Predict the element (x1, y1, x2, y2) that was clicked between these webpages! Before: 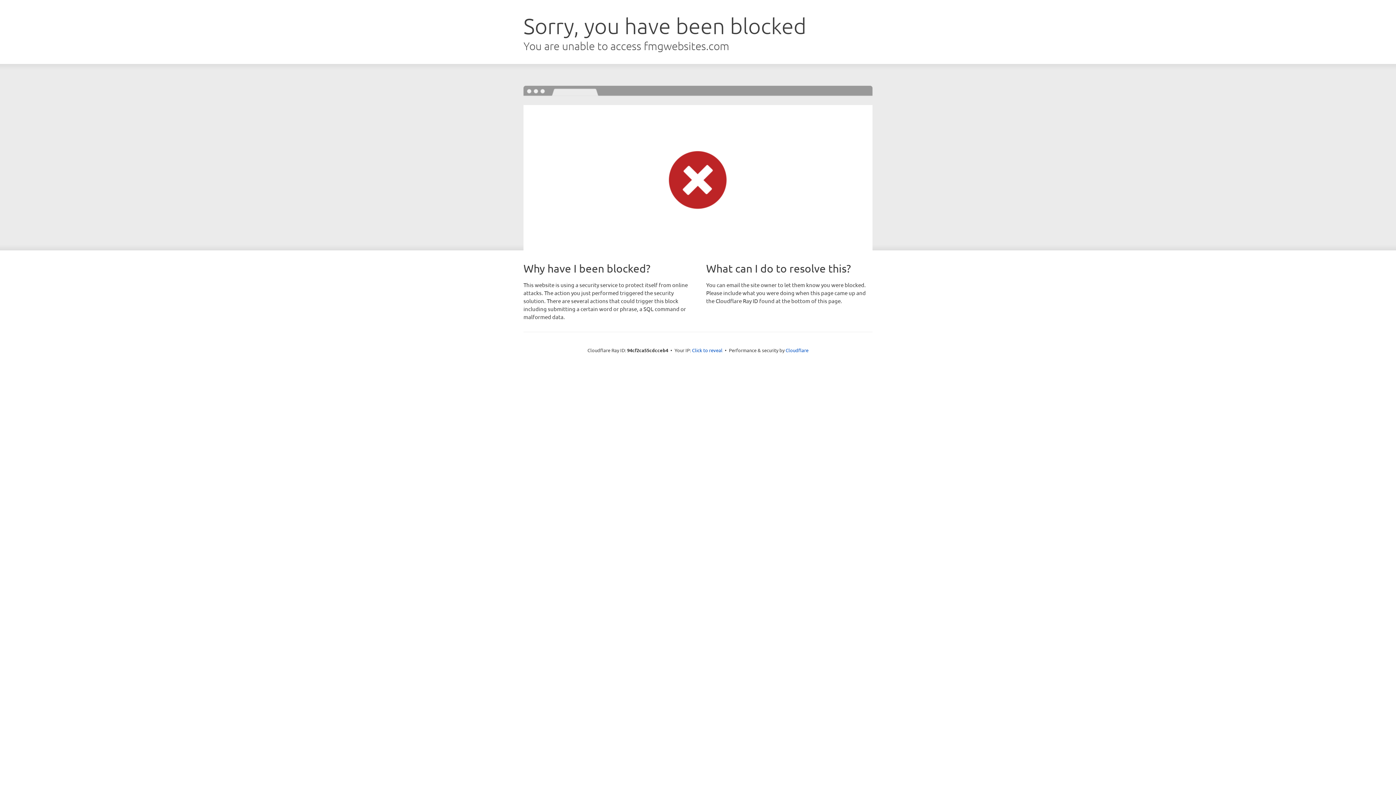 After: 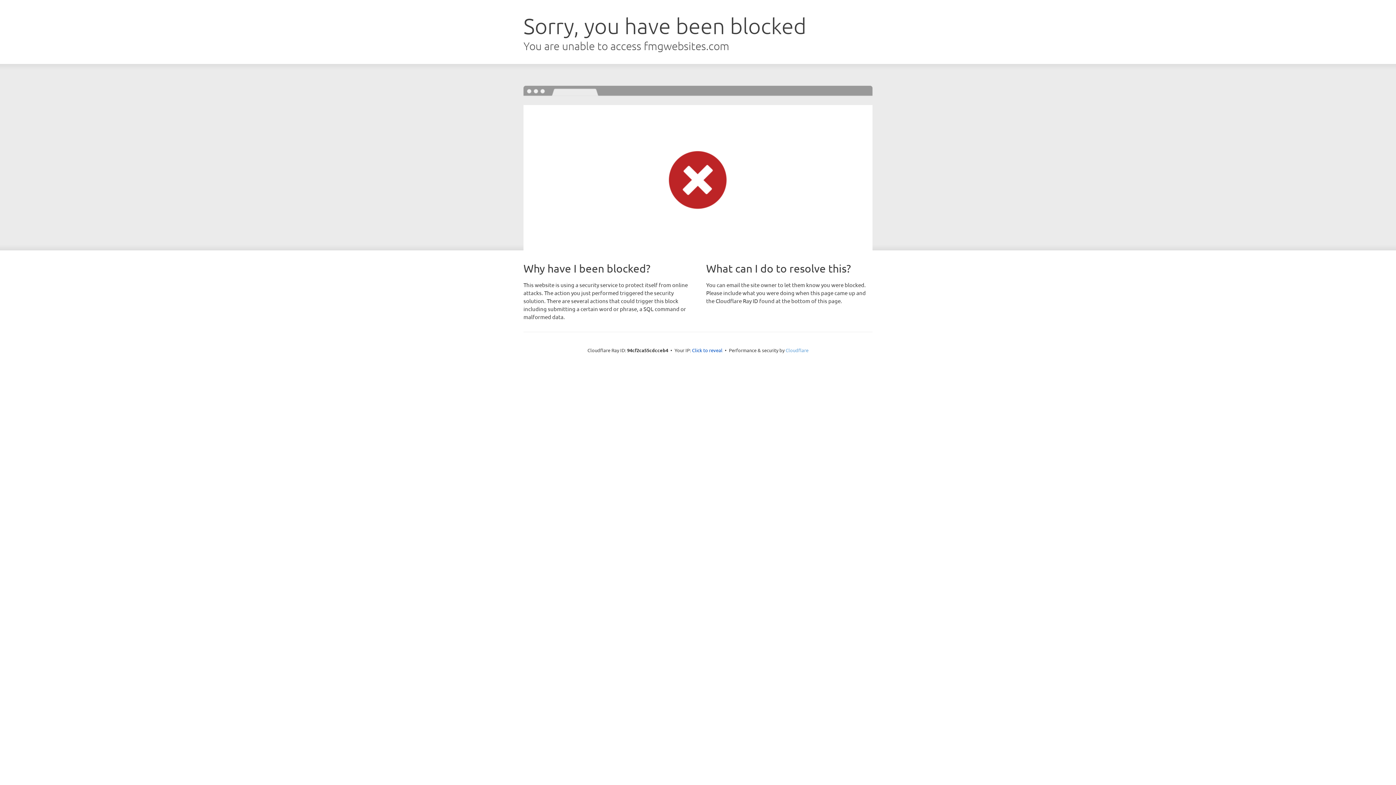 Action: bbox: (785, 347, 808, 353) label: Cloudflare